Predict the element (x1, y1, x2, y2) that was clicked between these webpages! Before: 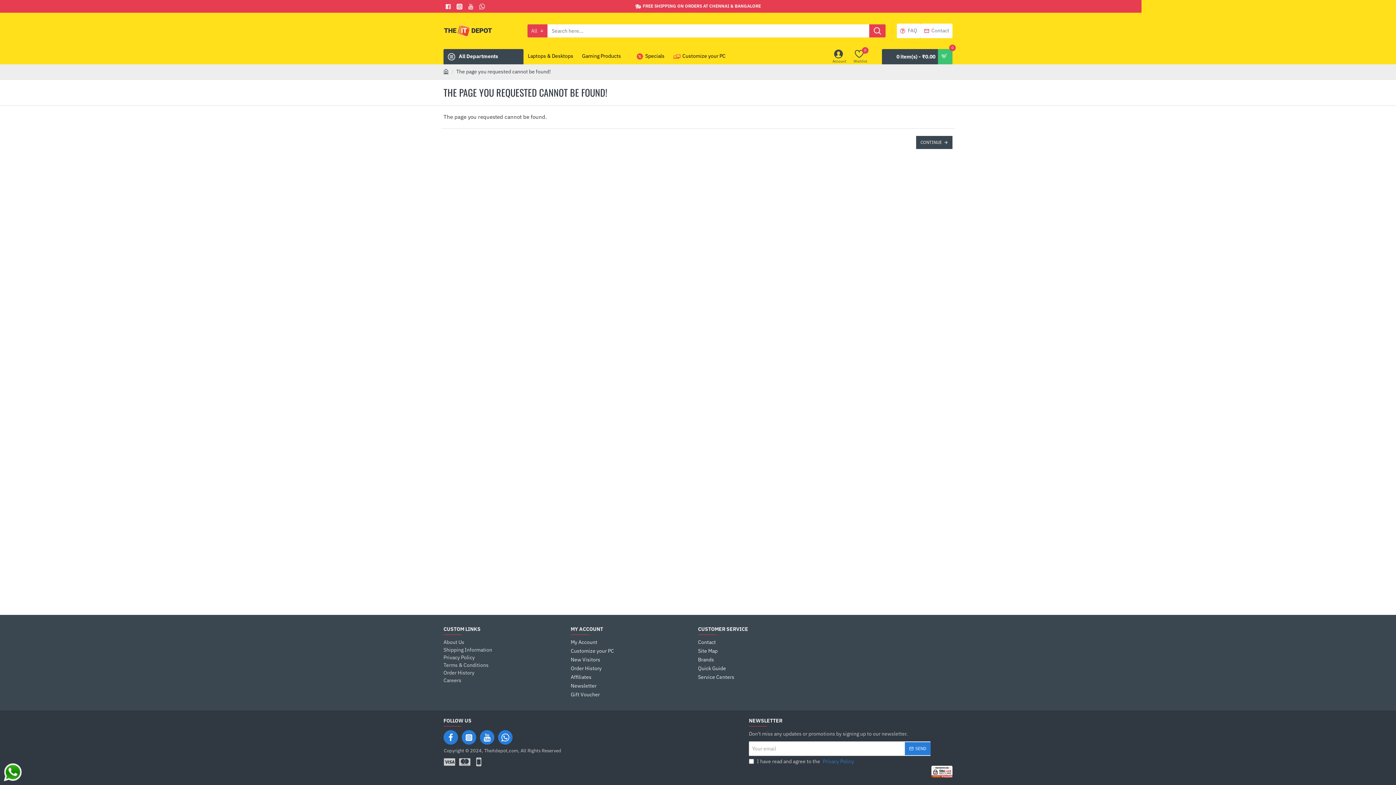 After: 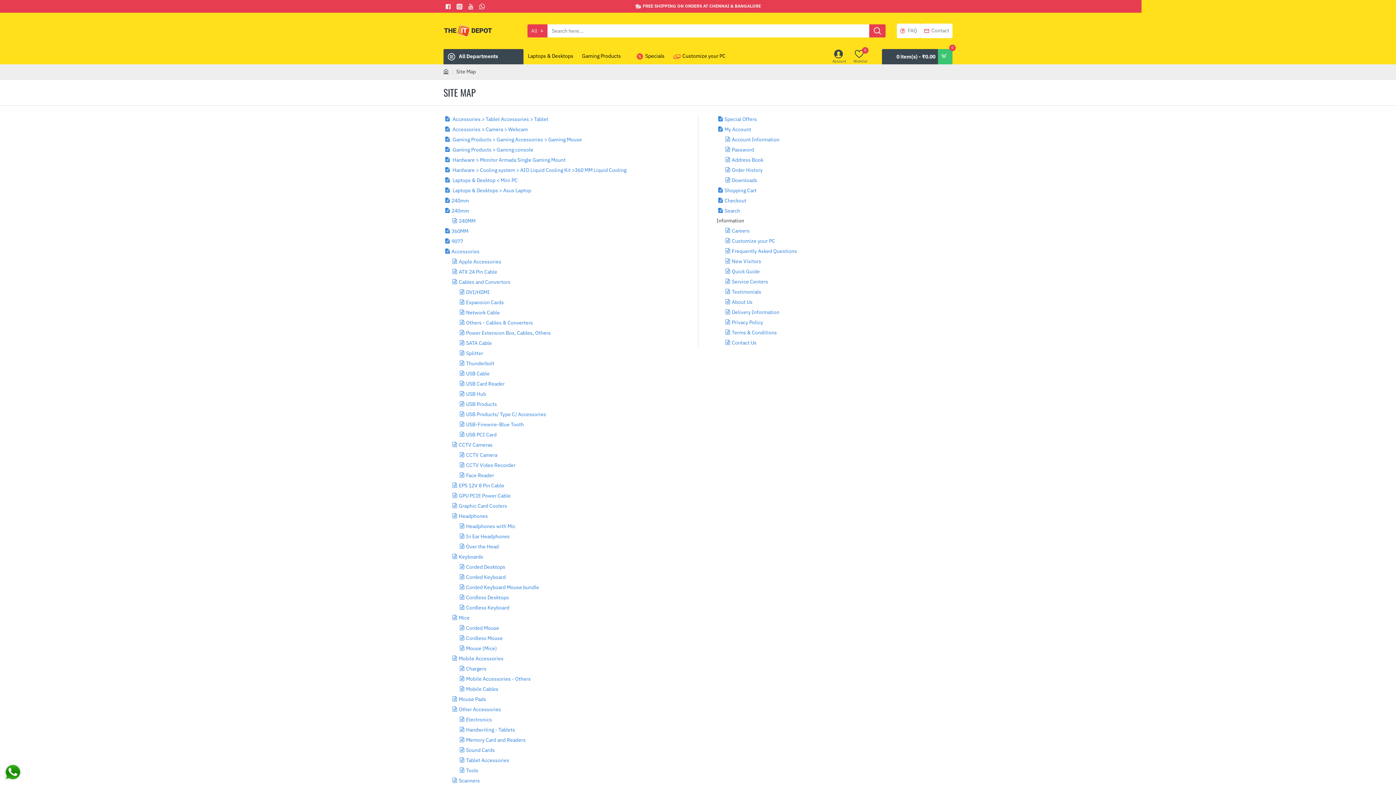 Action: label: Site Map bbox: (698, 647, 825, 656)